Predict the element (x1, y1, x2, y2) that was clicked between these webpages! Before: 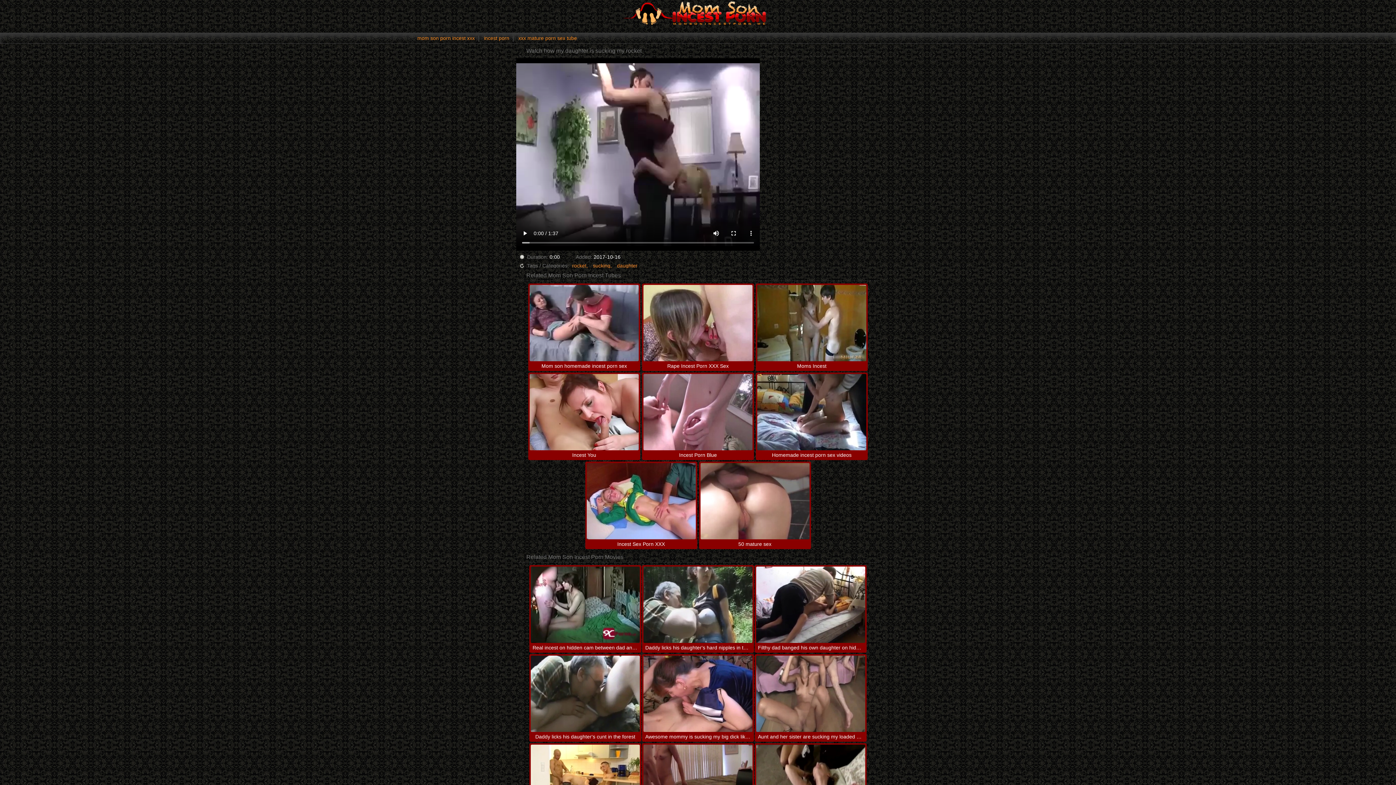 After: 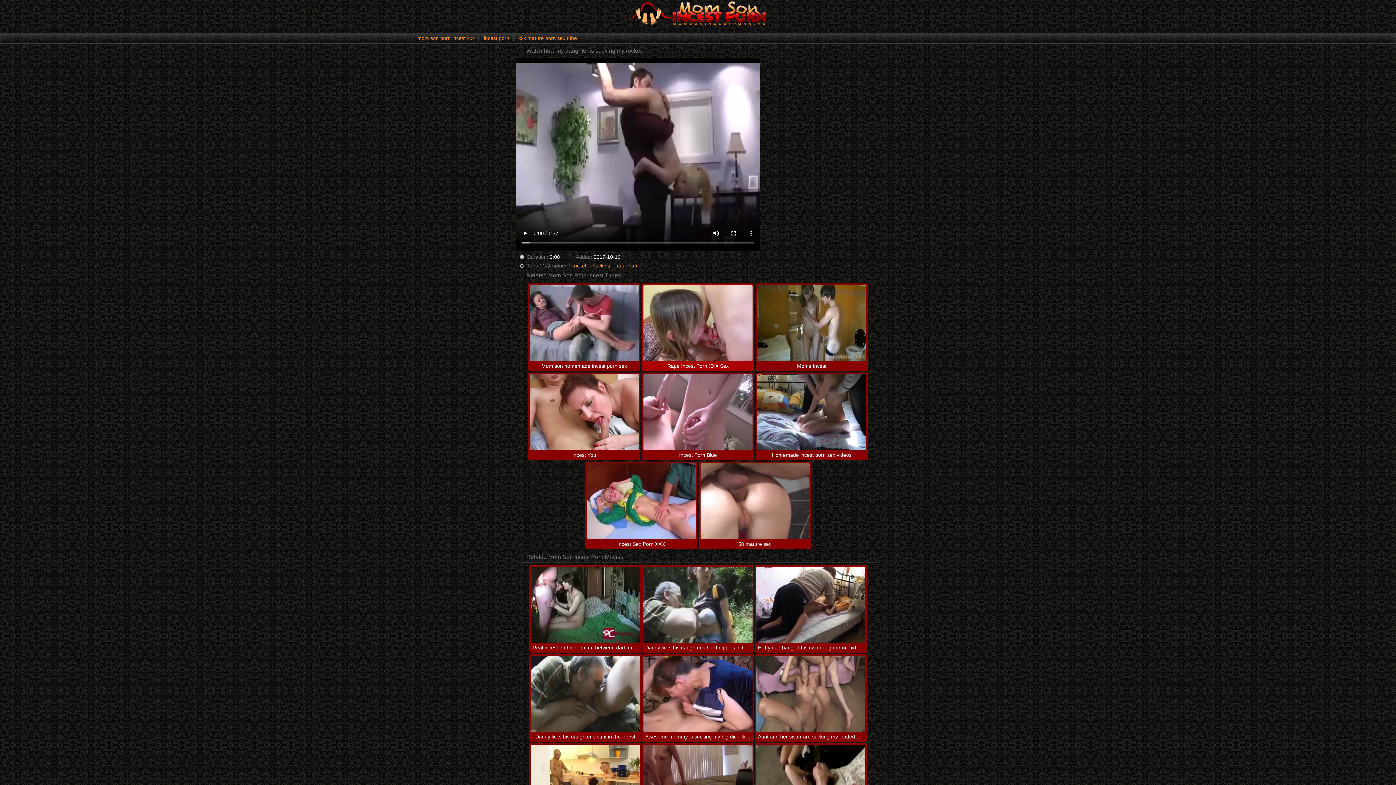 Action: bbox: (643, 285, 752, 369) label: Rape Incest Porn XXX Sex